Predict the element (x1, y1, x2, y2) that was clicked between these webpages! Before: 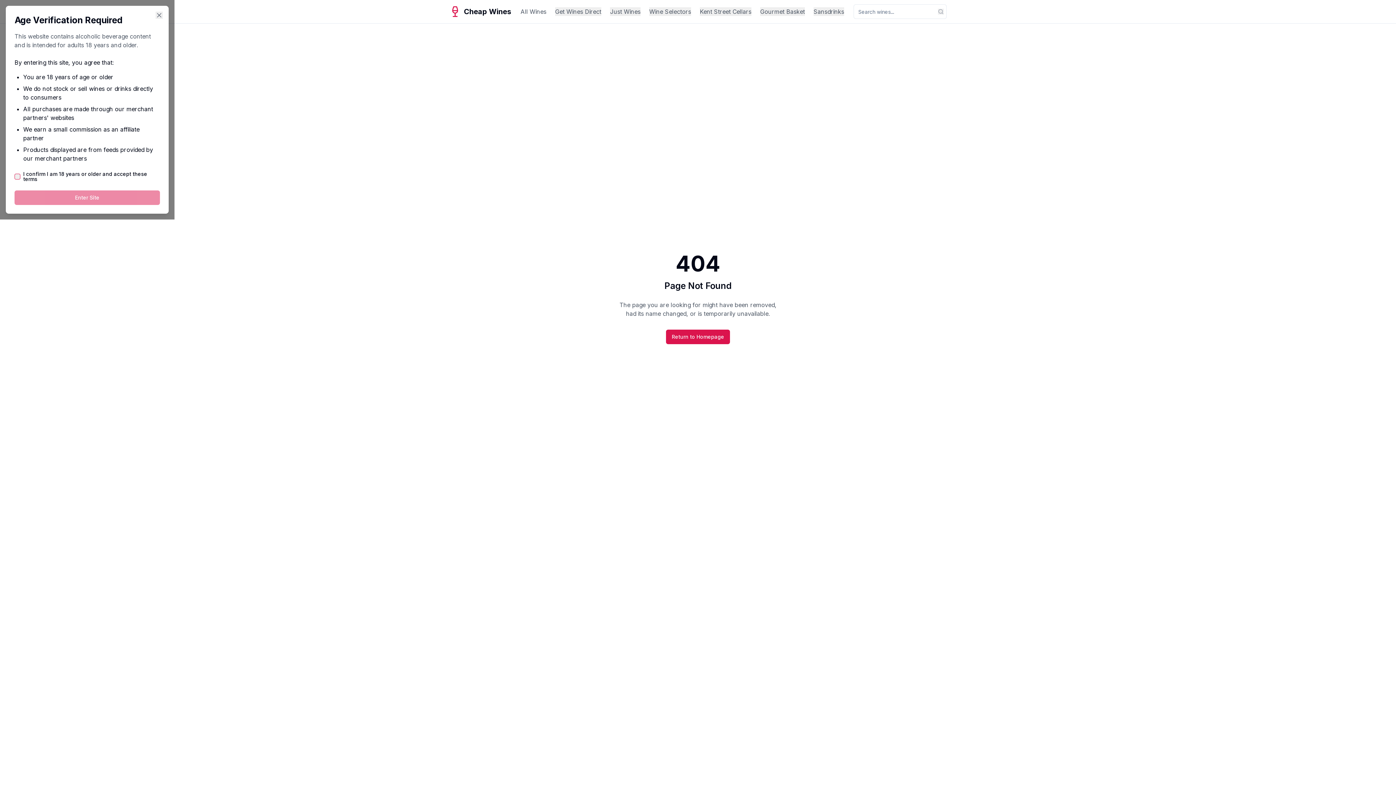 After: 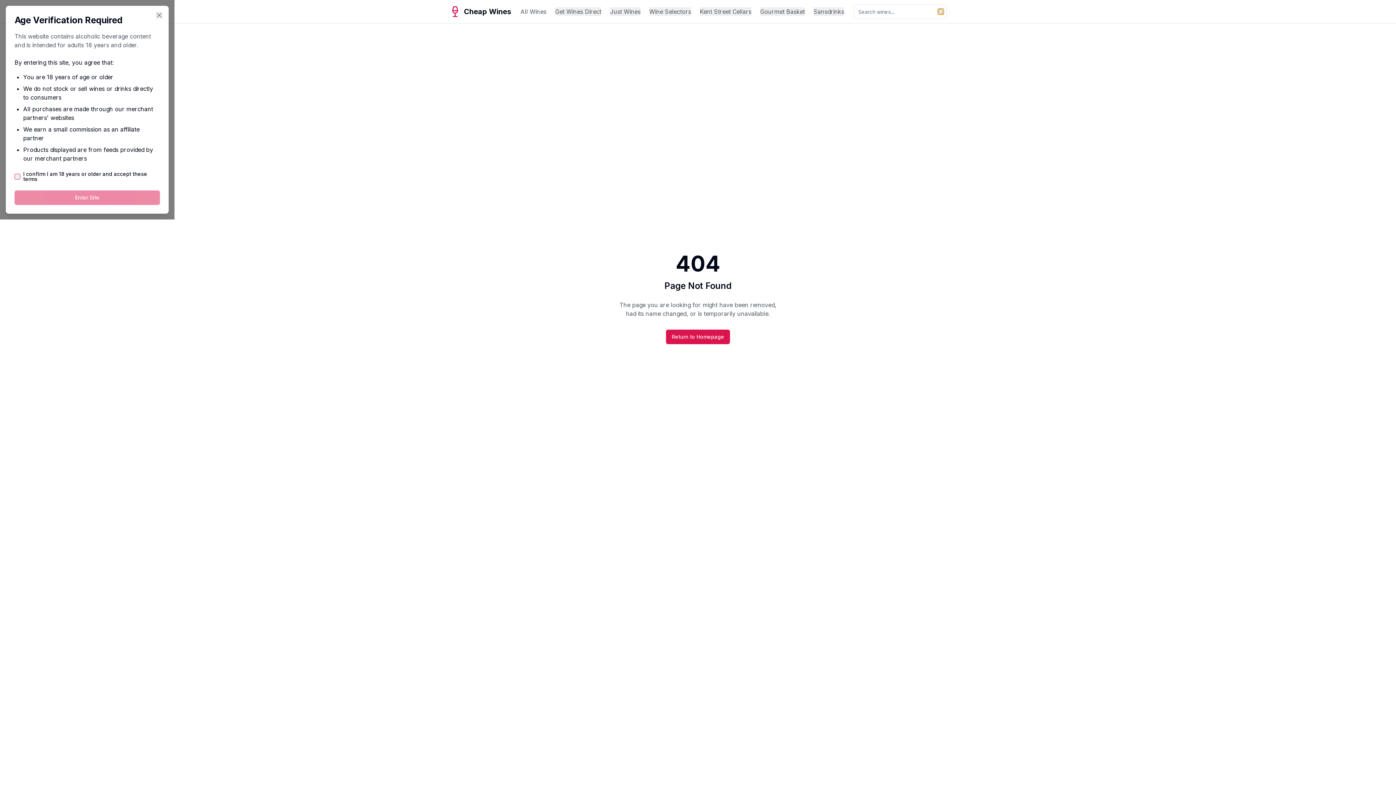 Action: bbox: (938, 8, 944, 14)